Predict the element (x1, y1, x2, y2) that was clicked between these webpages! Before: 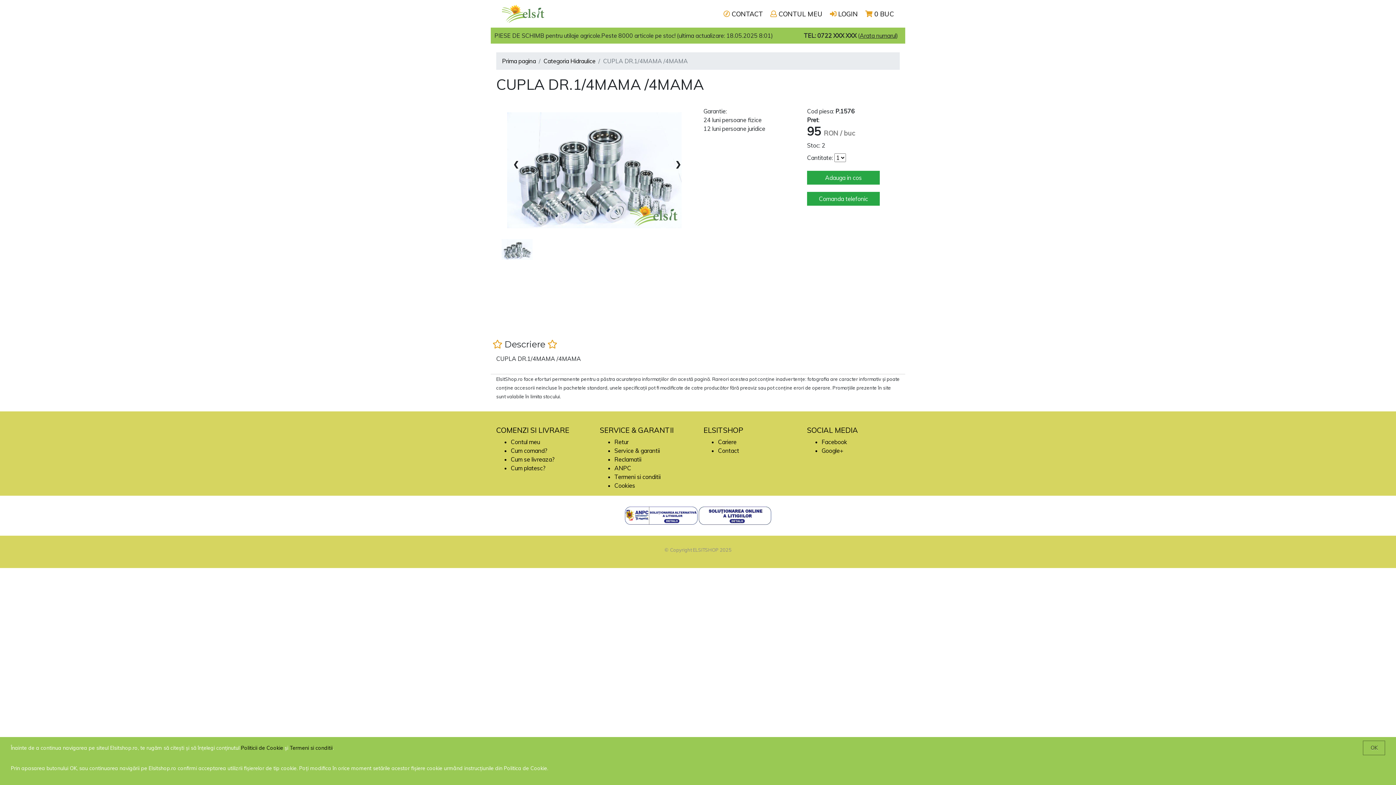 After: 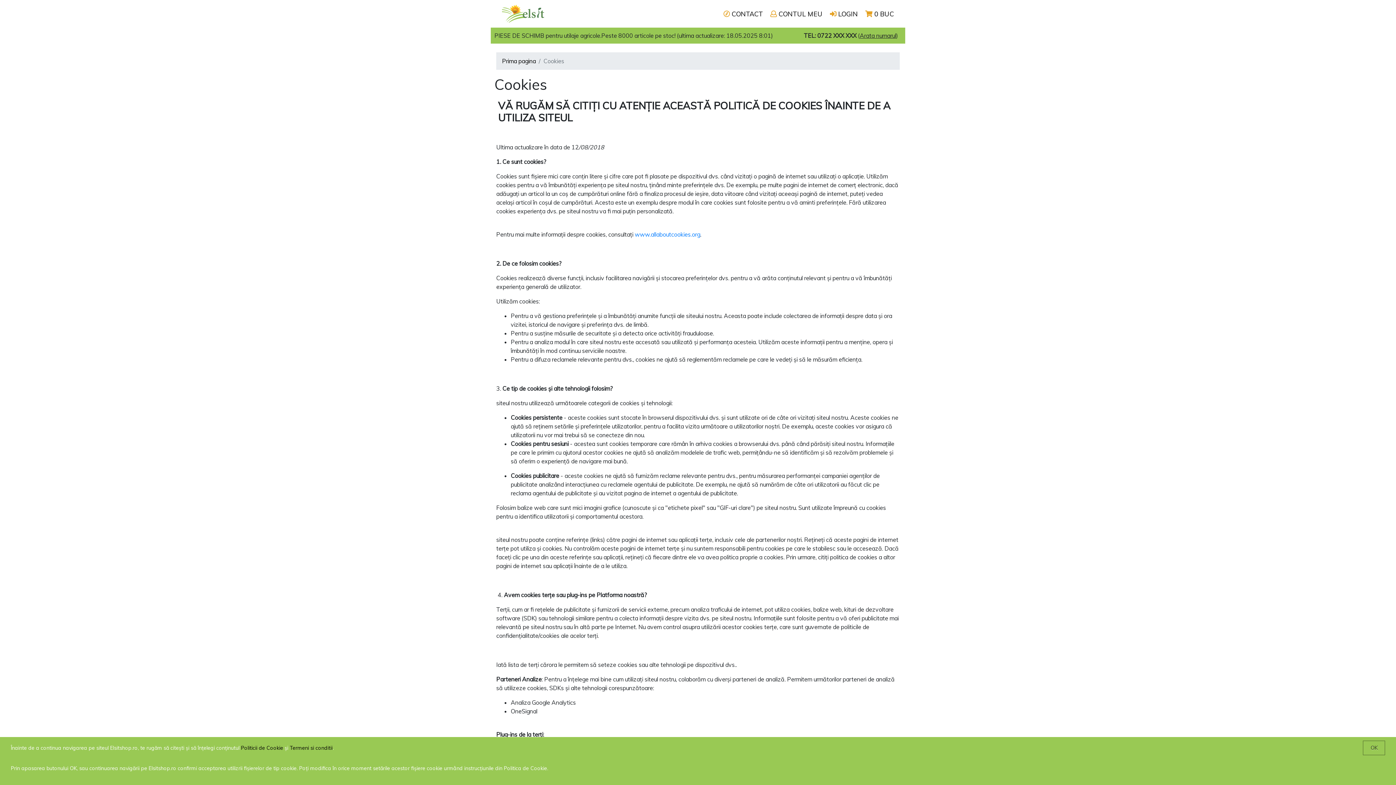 Action: bbox: (241, 745, 283, 751) label: Politicii de Cookie